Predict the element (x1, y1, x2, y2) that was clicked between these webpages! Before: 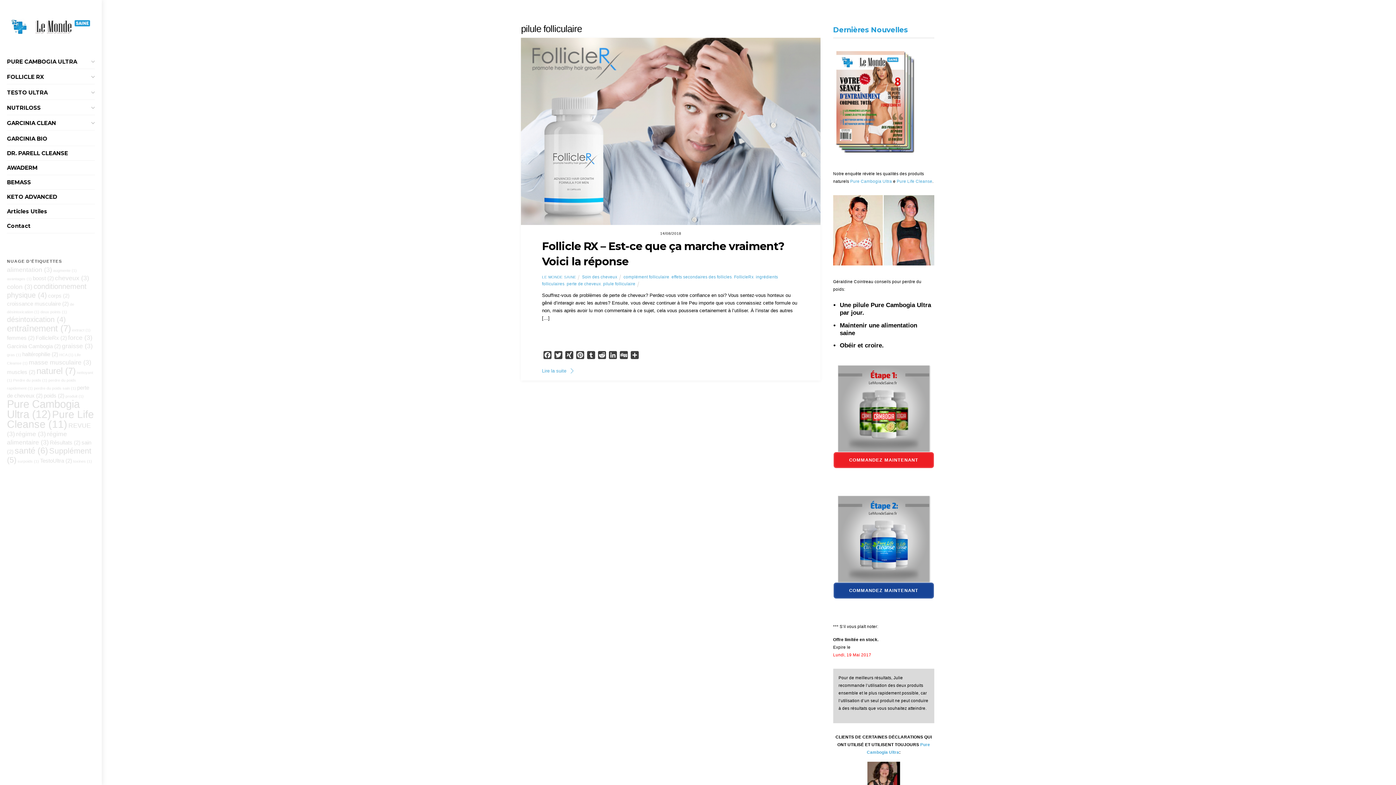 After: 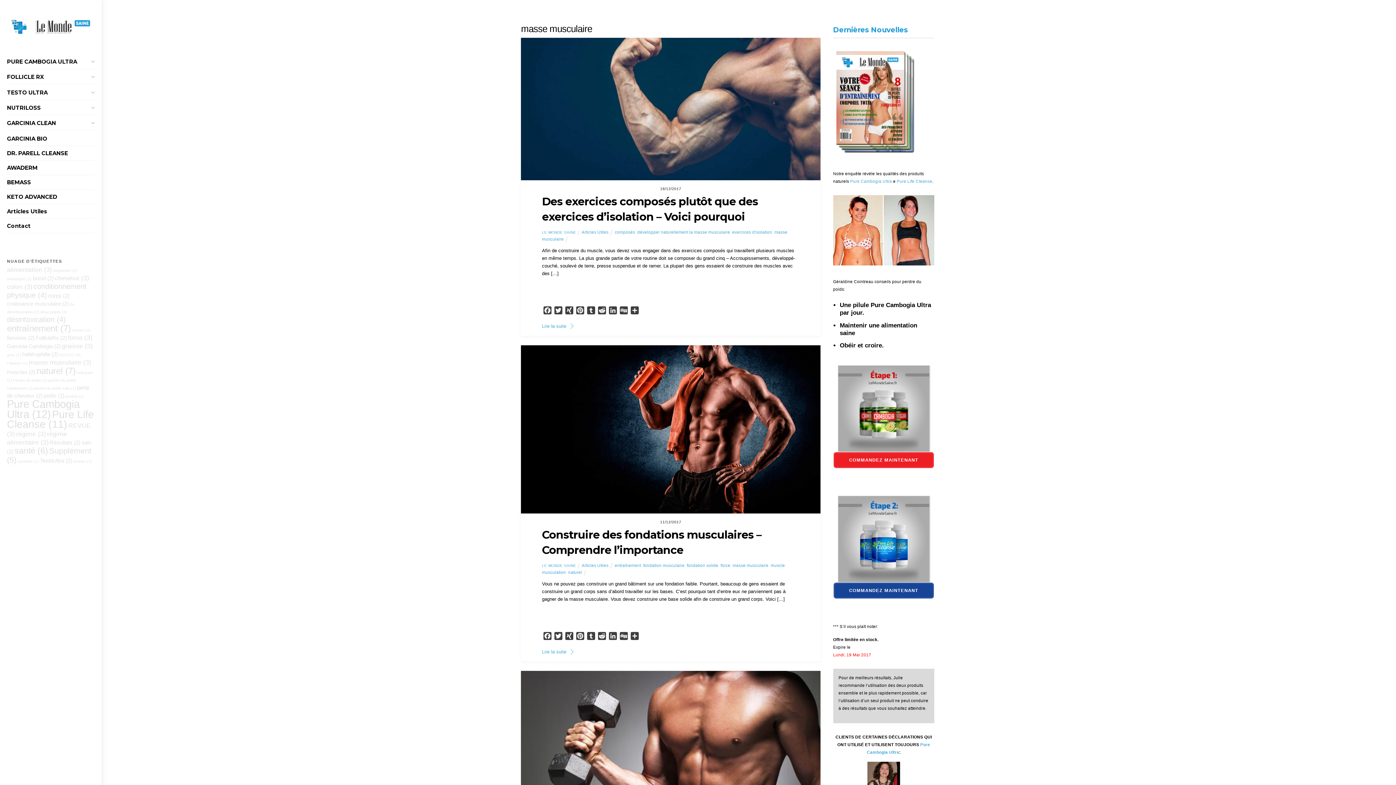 Action: label: masse musculaire (3 éléments) bbox: (28, 358, 91, 366)